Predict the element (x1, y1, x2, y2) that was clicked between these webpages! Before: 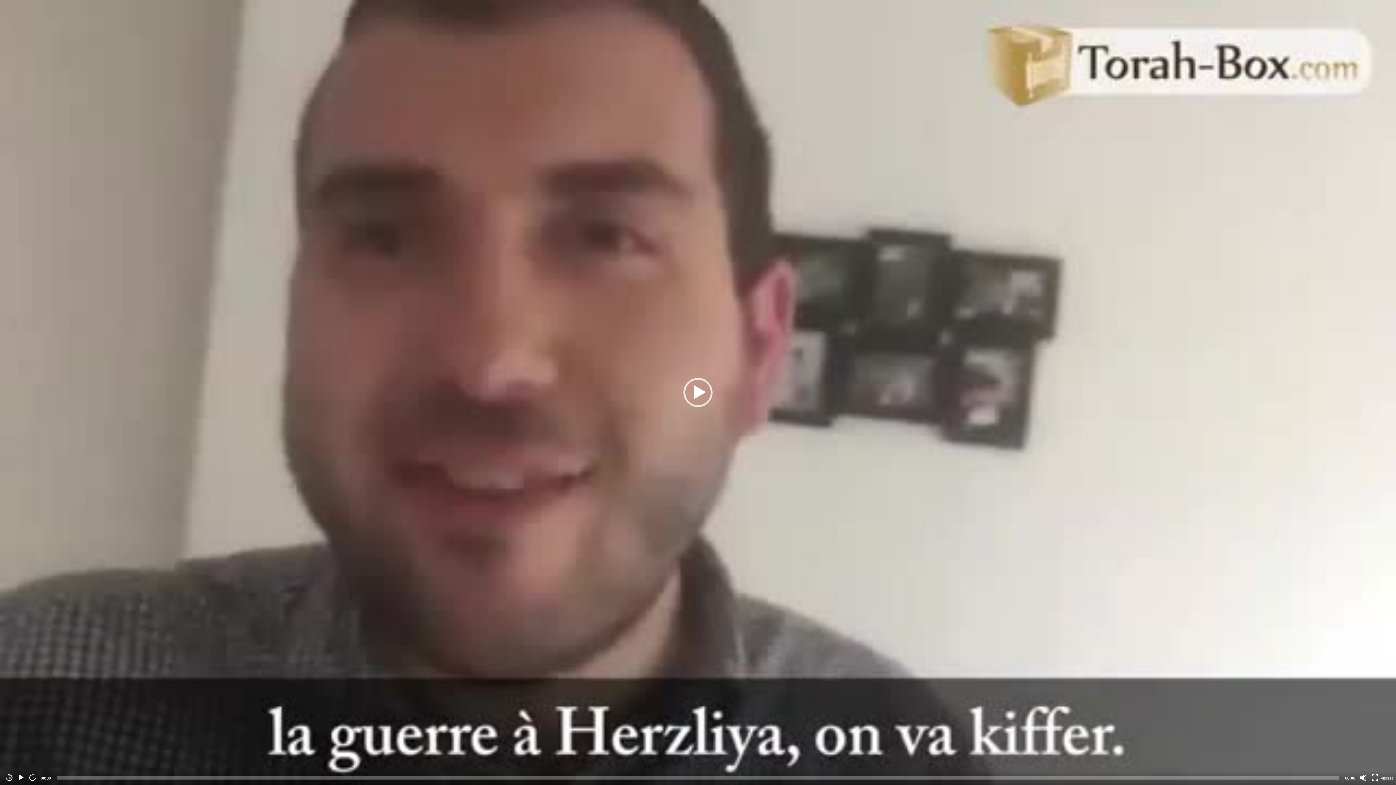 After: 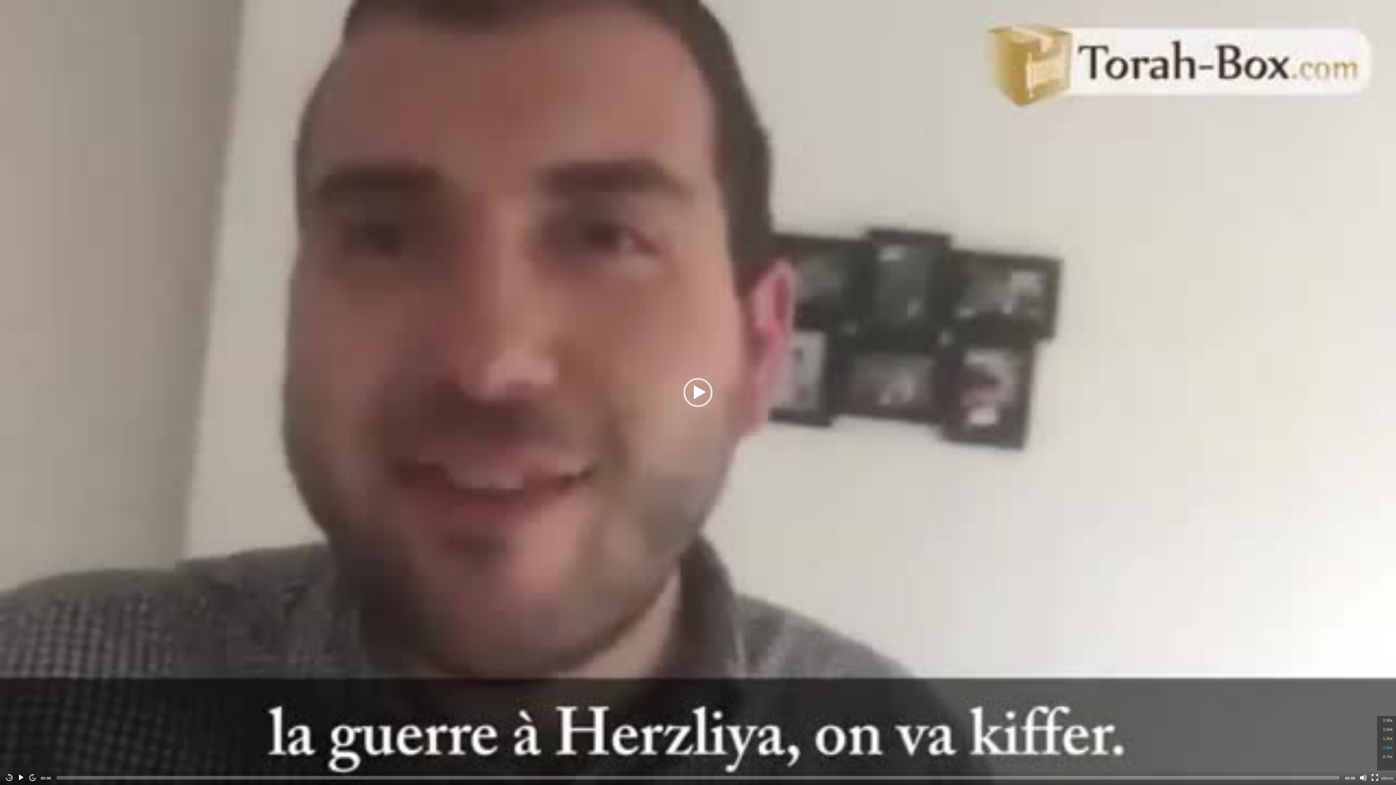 Action: label: Vitesse de lecture bbox: (1381, 774, 1394, 782)